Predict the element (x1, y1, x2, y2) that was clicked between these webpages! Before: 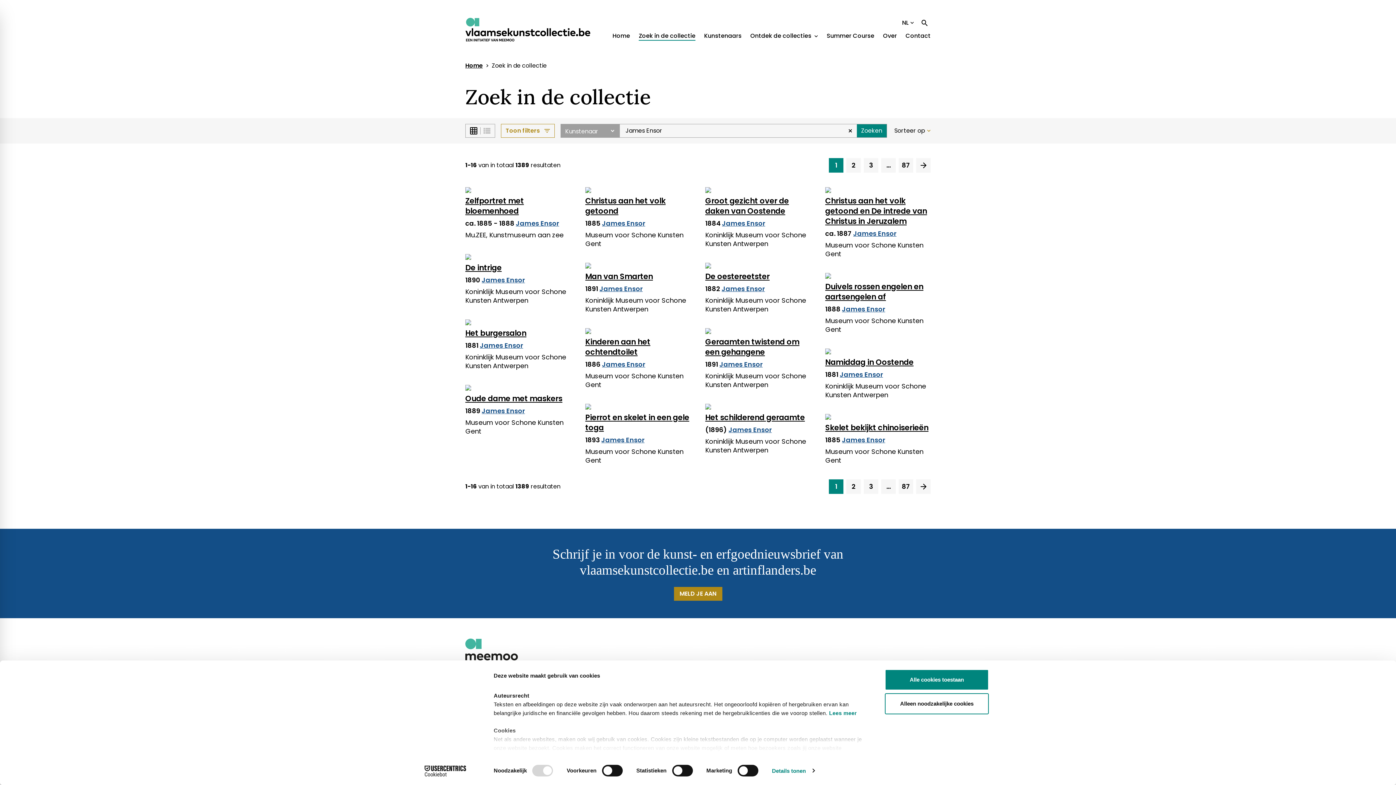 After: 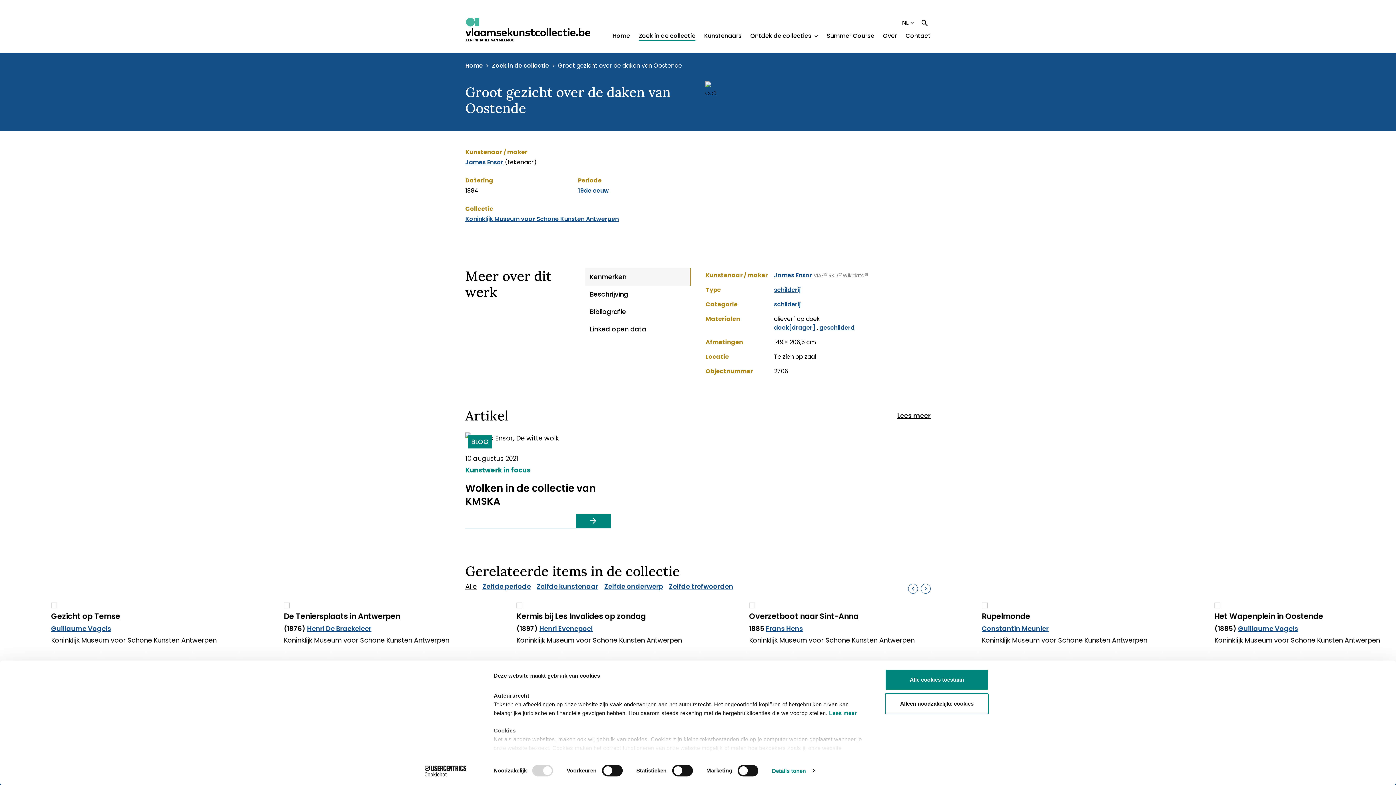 Action: bbox: (705, 193, 810, 219) label: Groot gezicht over de daken van Oostende